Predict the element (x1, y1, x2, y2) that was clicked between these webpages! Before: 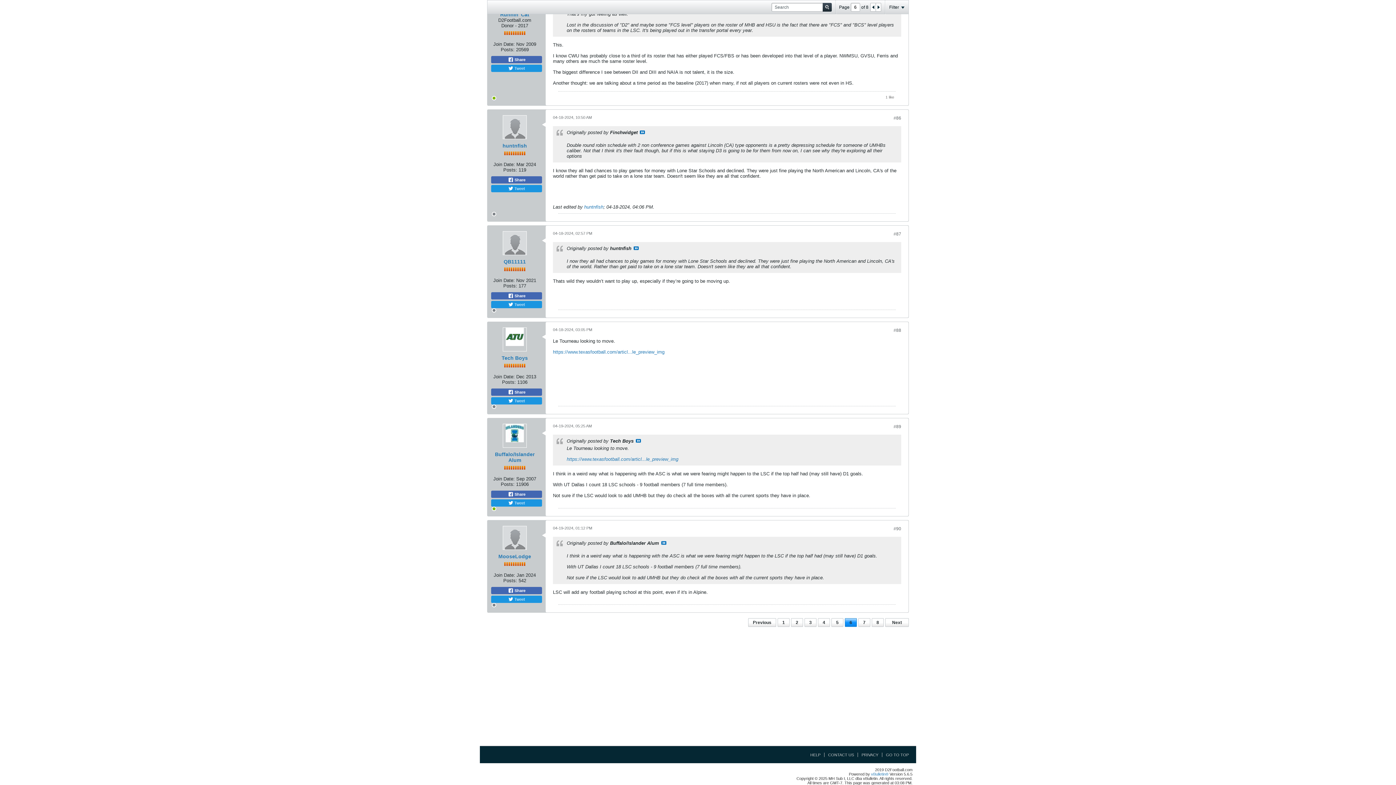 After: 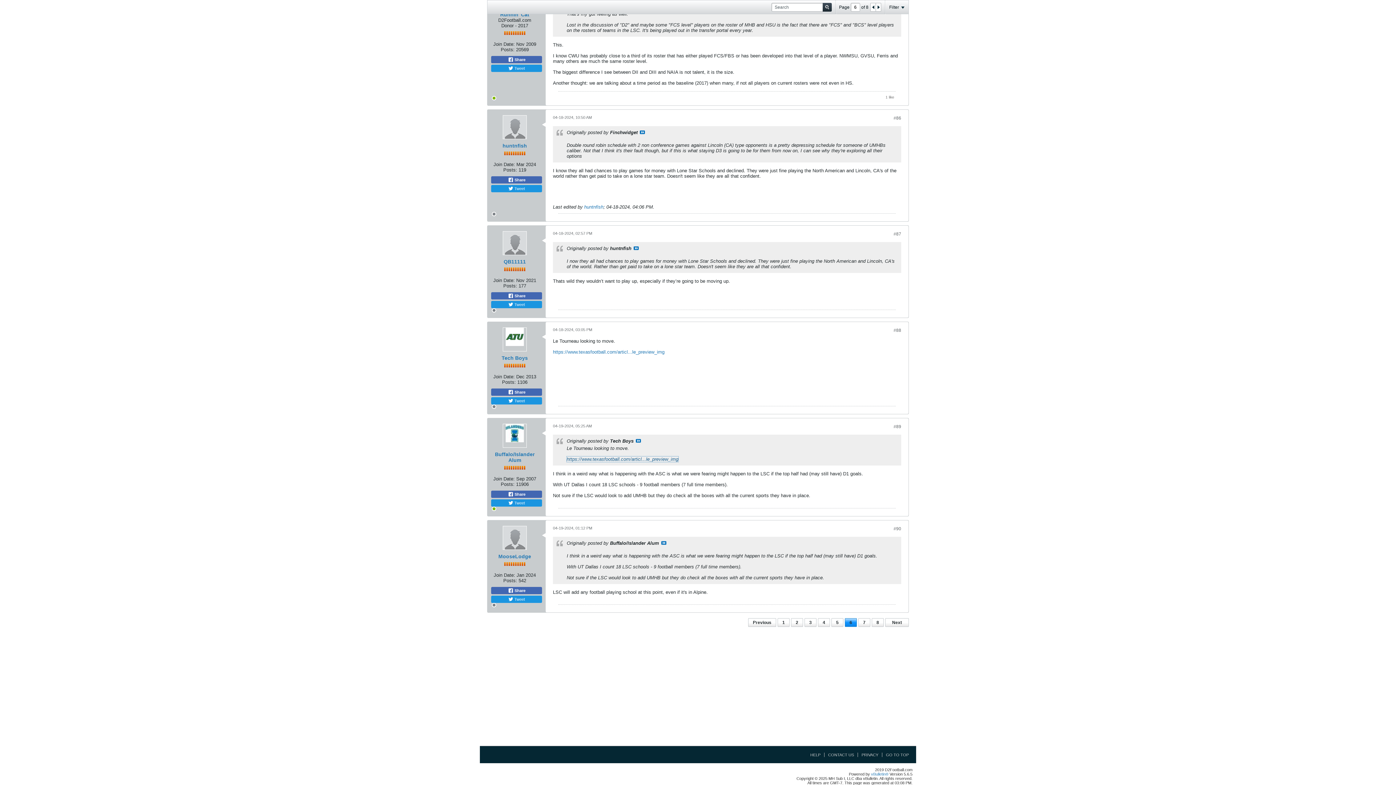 Action: bbox: (566, 456, 678, 462) label: https://www.texasfootball.com/articl...le_preview_img